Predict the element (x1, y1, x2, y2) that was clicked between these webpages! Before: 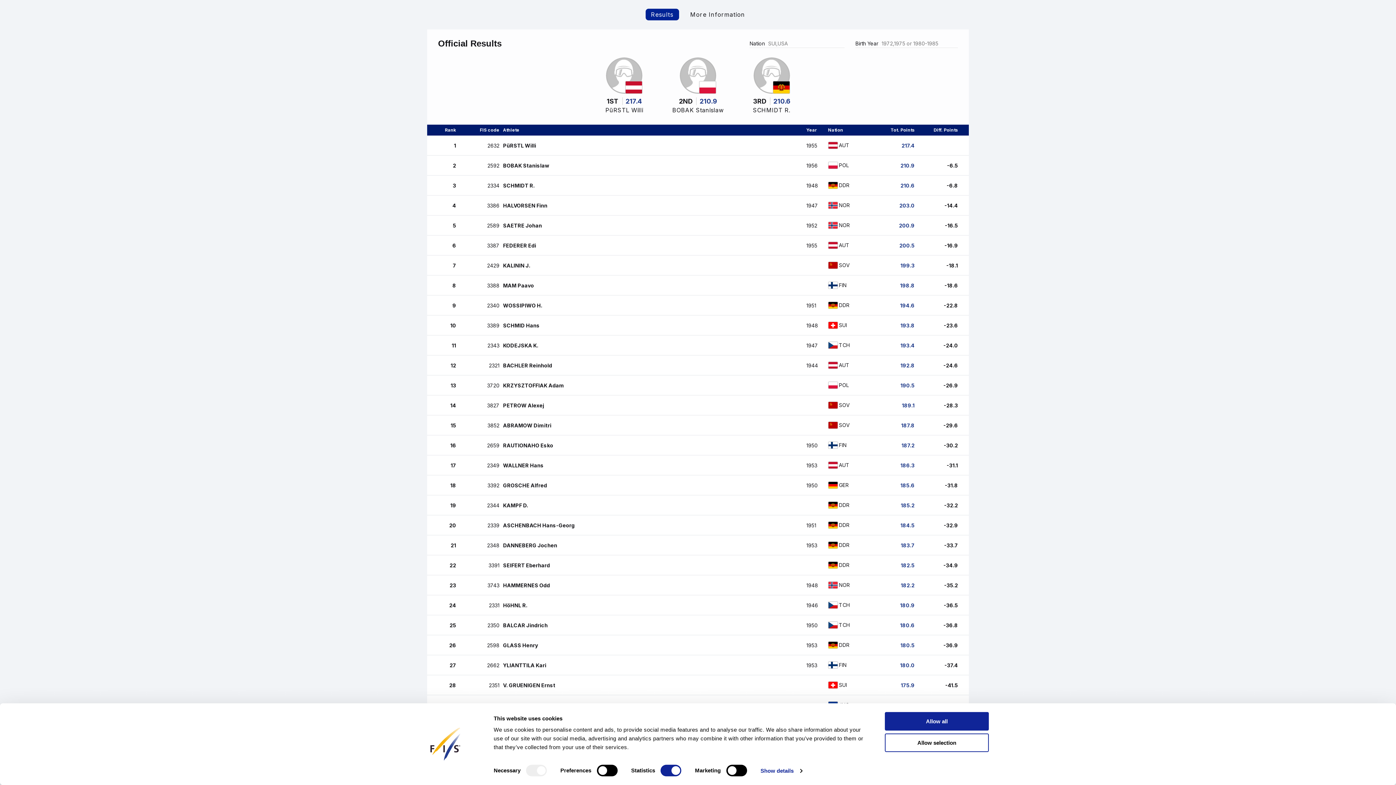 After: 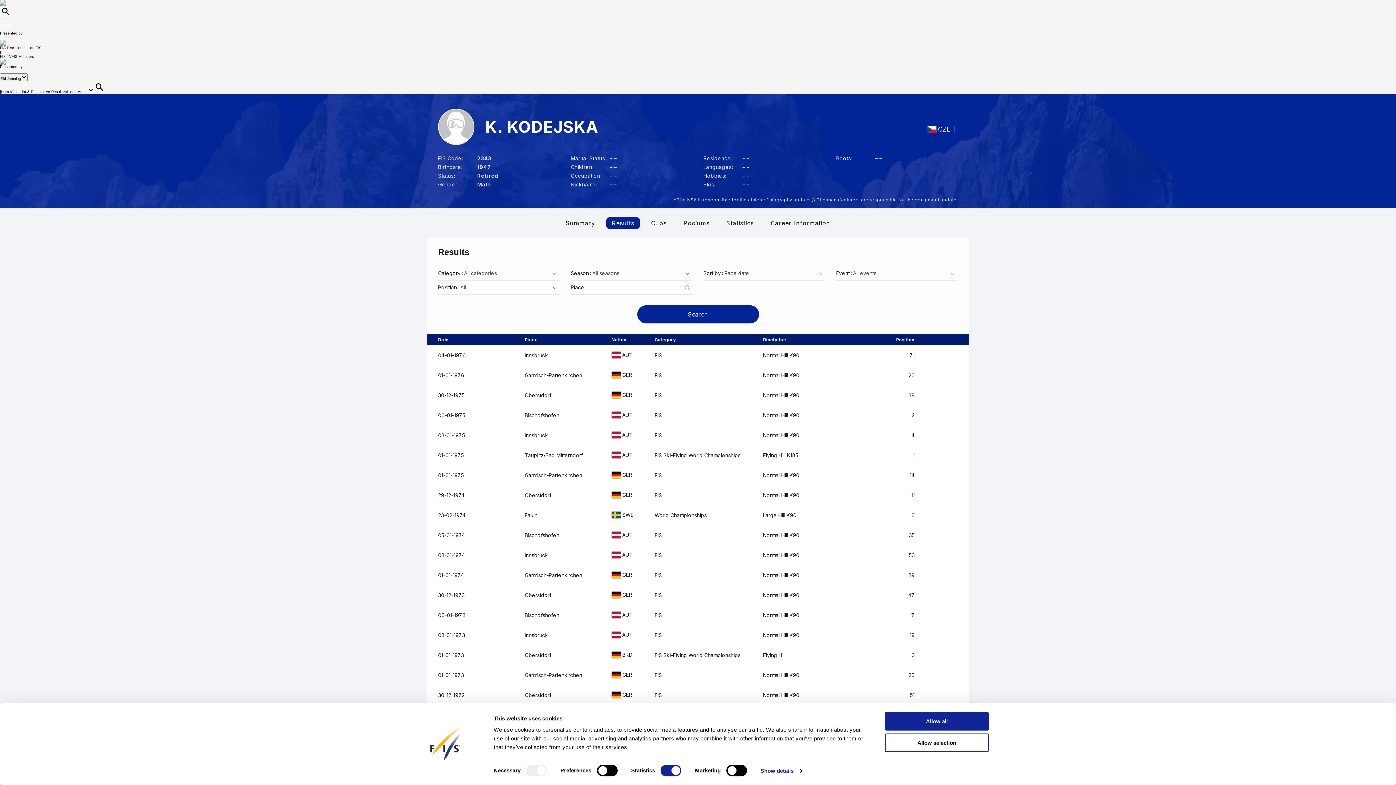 Action: bbox: (427, 335, 969, 355) label: 11
2343
KODEJSKA K.
1947
TCH
193.4
-24.0